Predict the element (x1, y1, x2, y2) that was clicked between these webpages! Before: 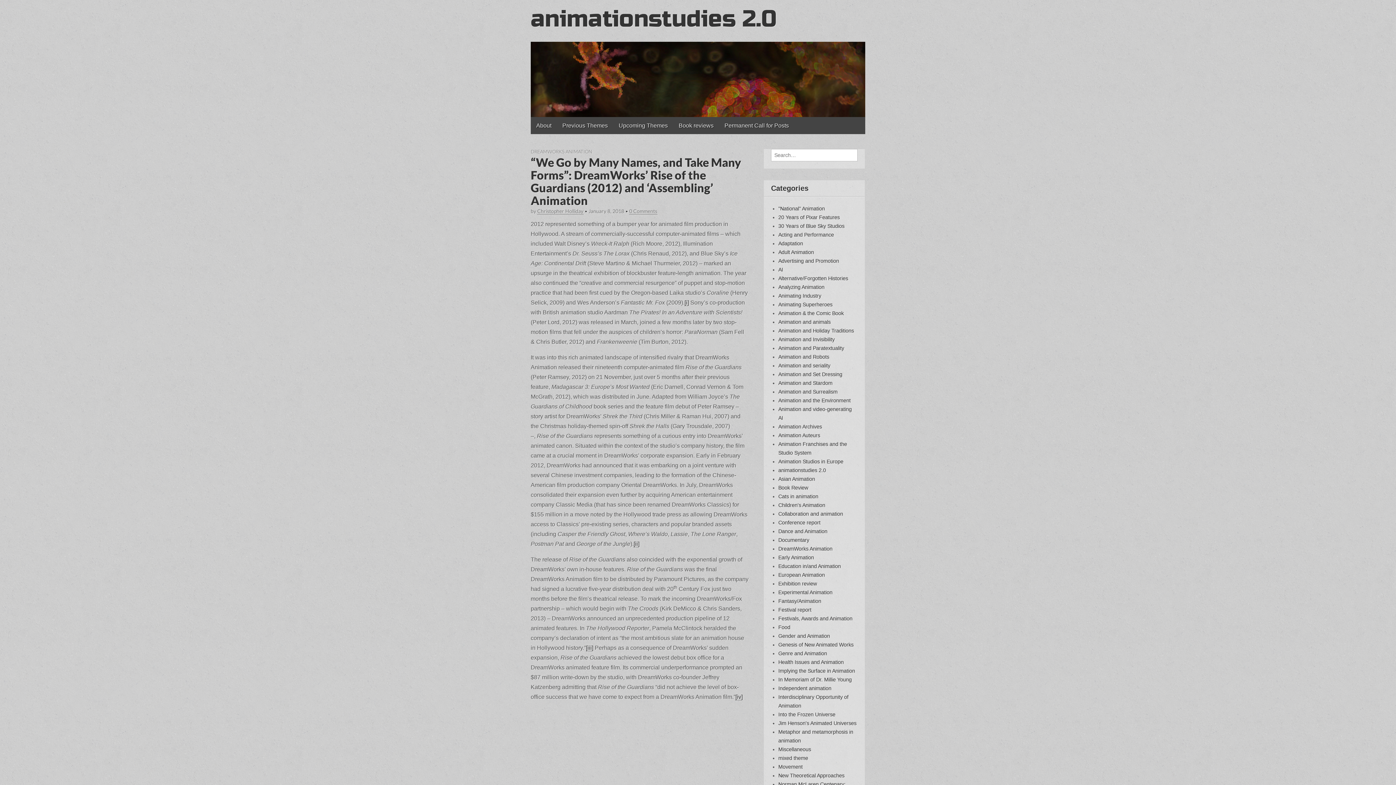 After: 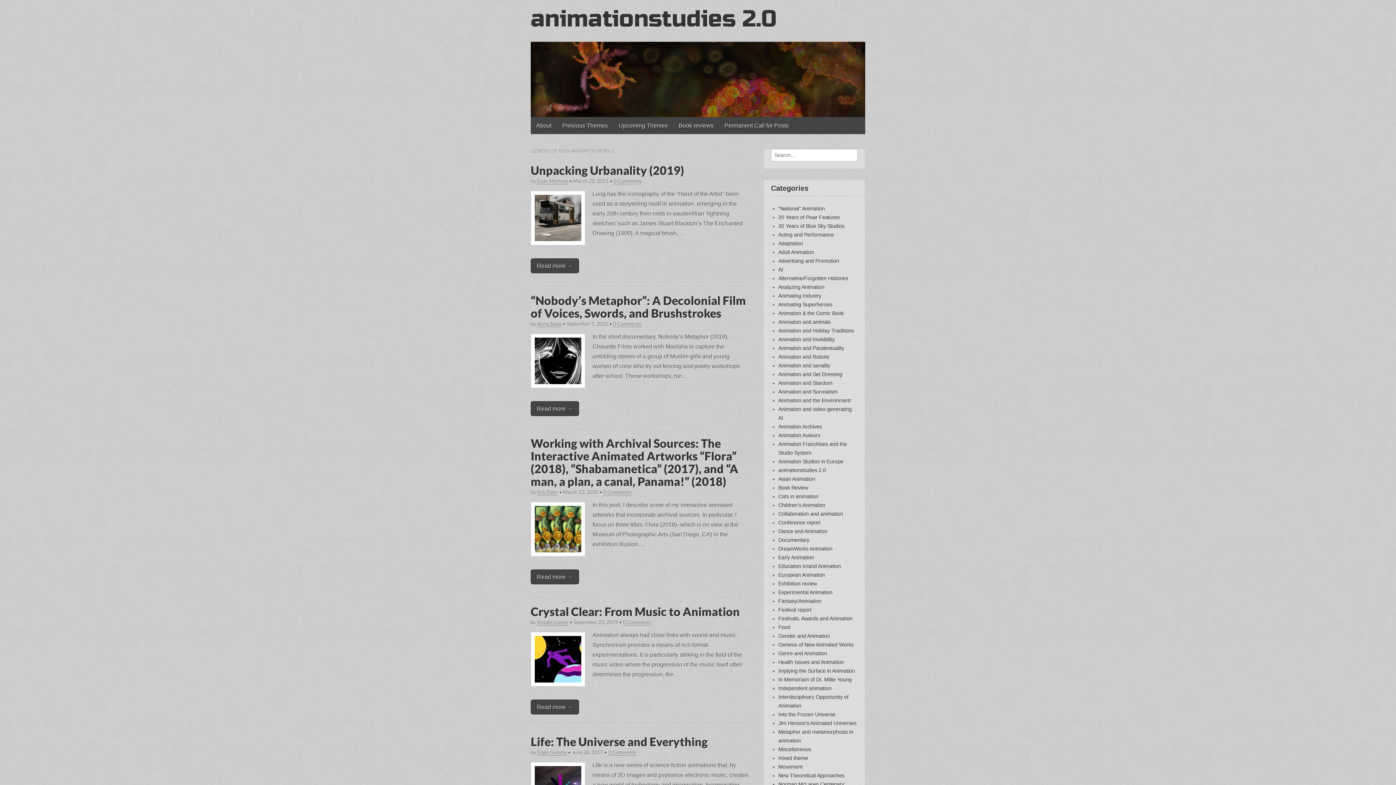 Action: label: Genesis of New Animated Works bbox: (778, 642, 853, 647)